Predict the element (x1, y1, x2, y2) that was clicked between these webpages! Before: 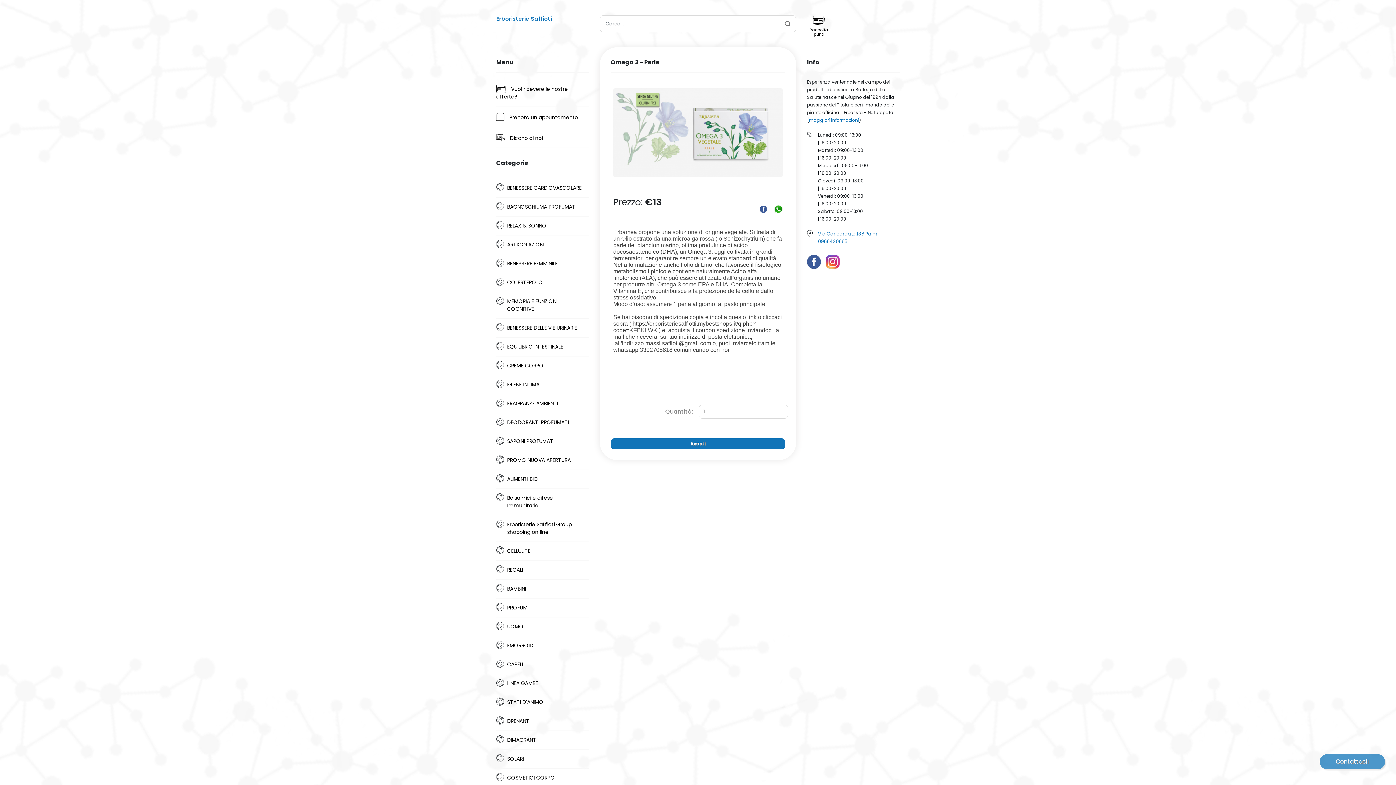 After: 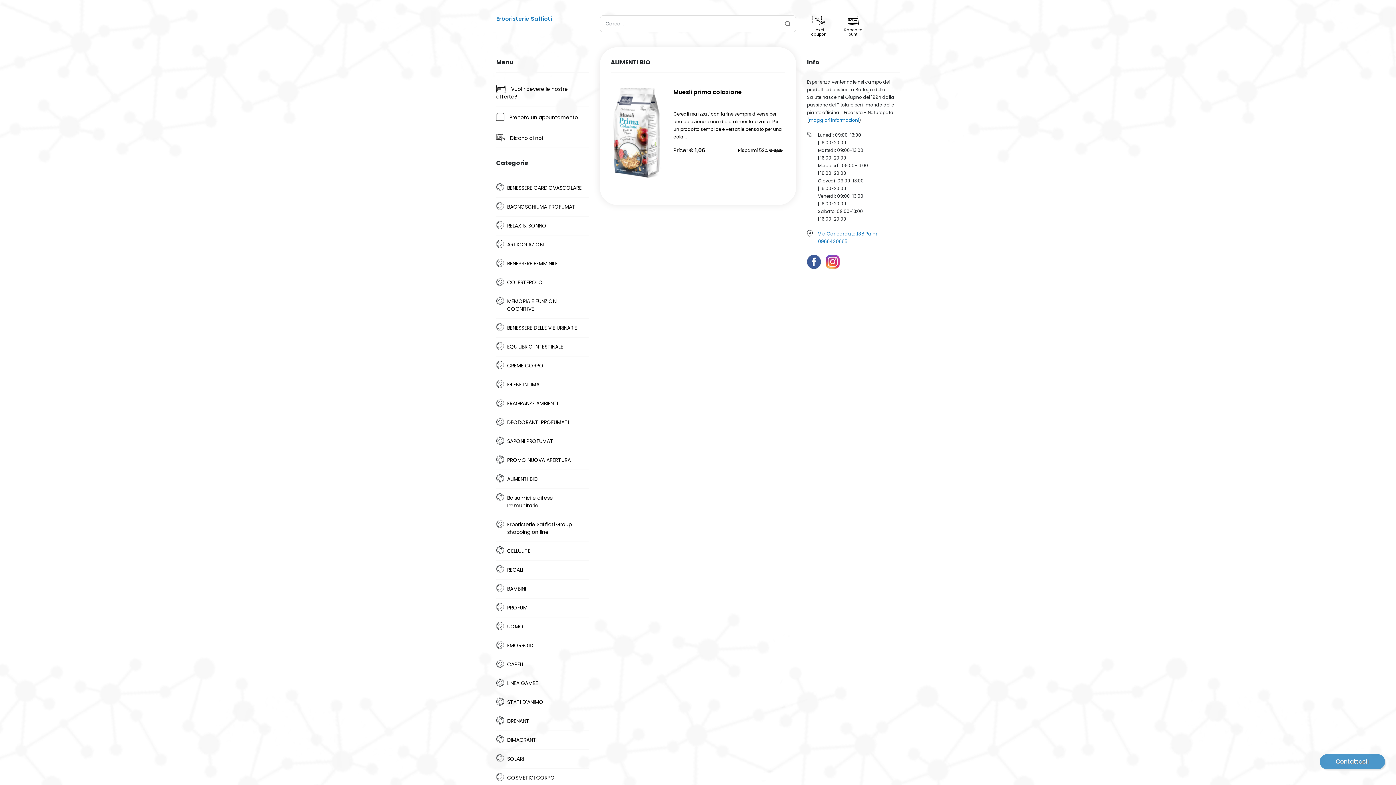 Action: label: ALIMENTI BIO bbox: (507, 470, 538, 488)